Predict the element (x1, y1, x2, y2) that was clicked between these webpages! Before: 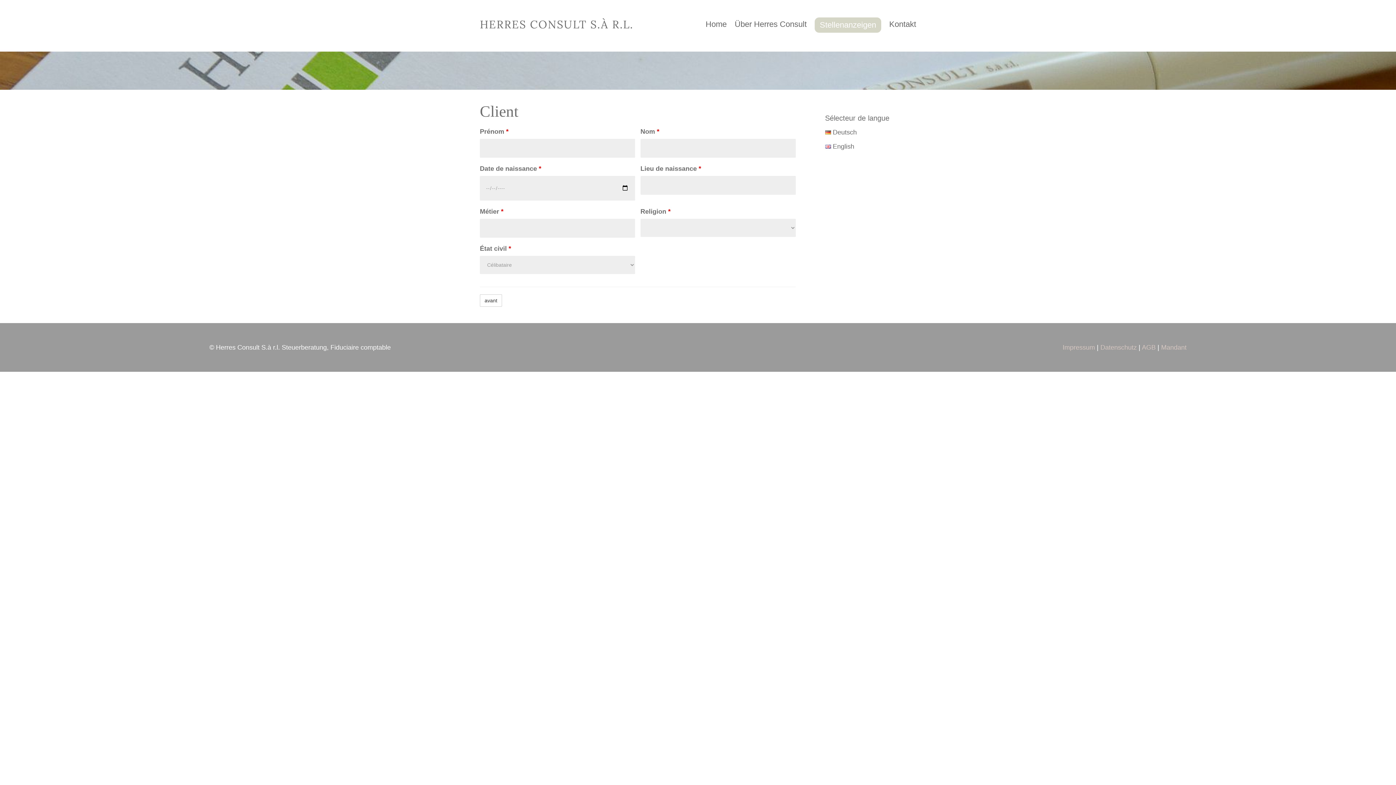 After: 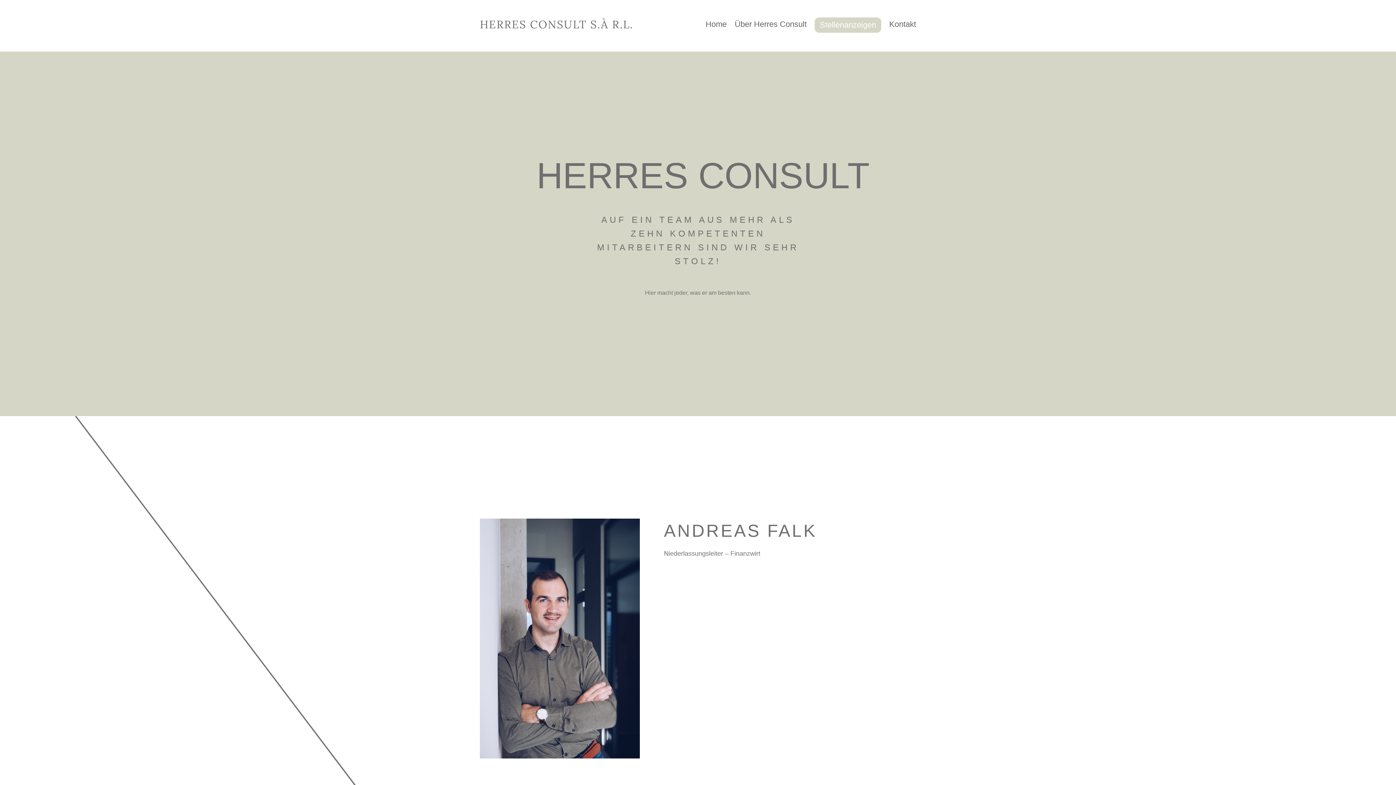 Action: bbox: (734, 21, 806, 32) label: Über Herres Consult